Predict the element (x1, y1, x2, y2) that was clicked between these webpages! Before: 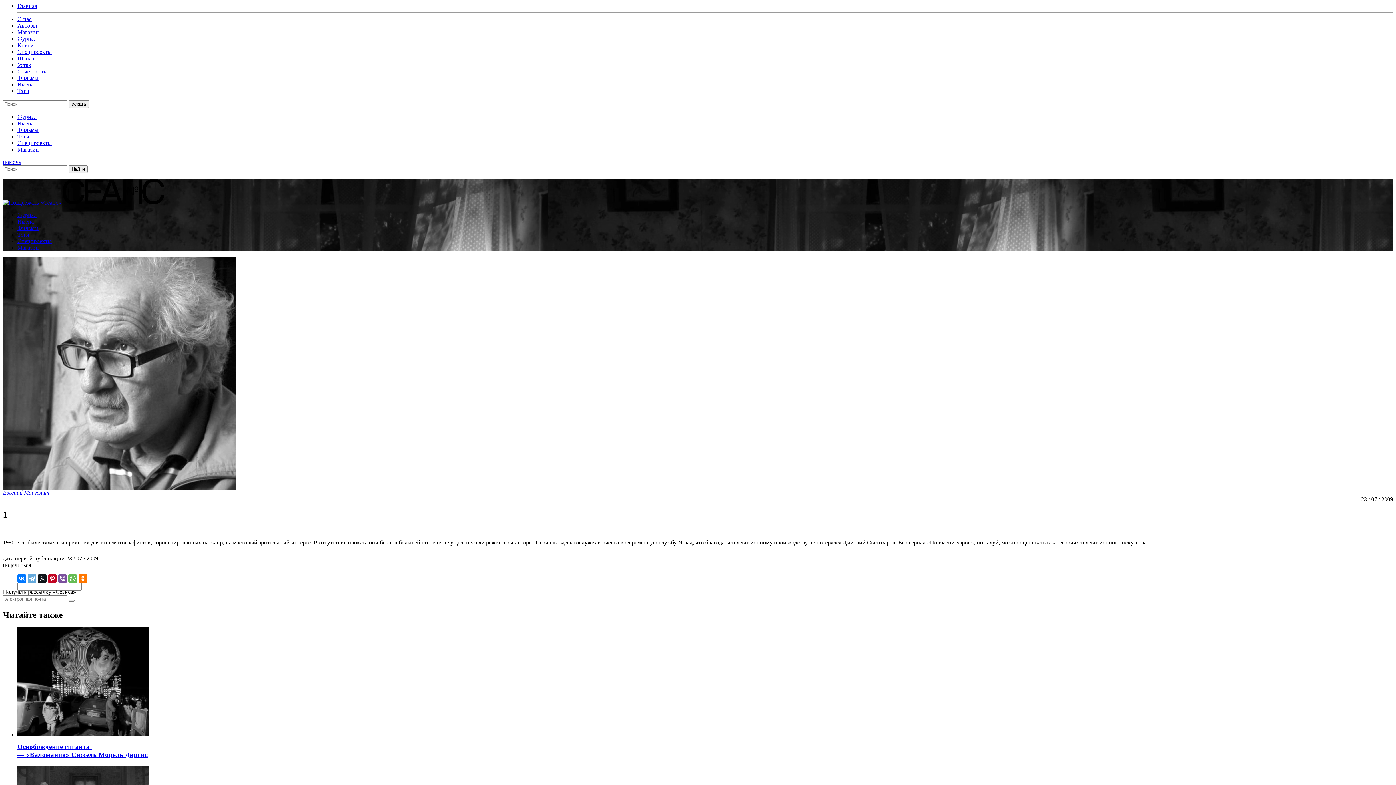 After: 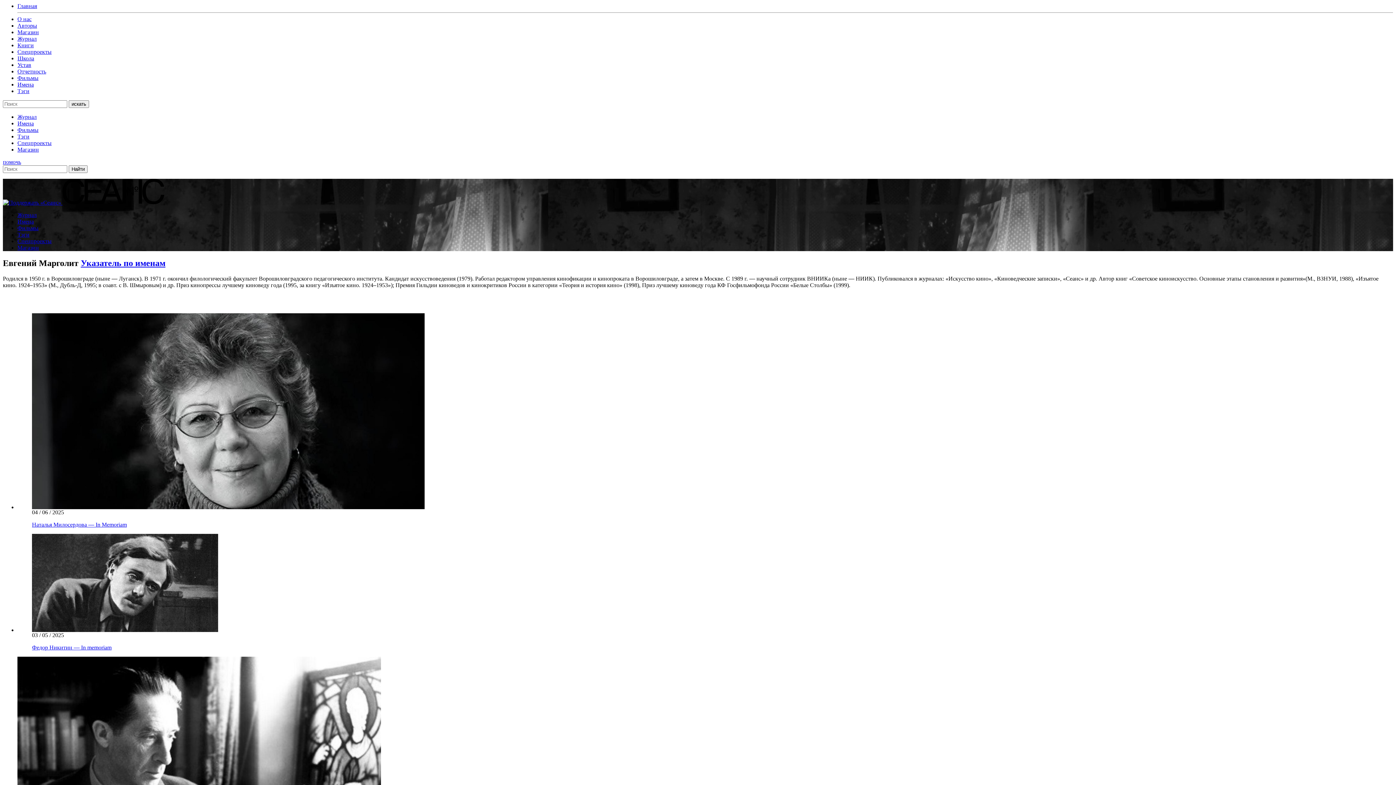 Action: bbox: (2, 484, 235, 490)